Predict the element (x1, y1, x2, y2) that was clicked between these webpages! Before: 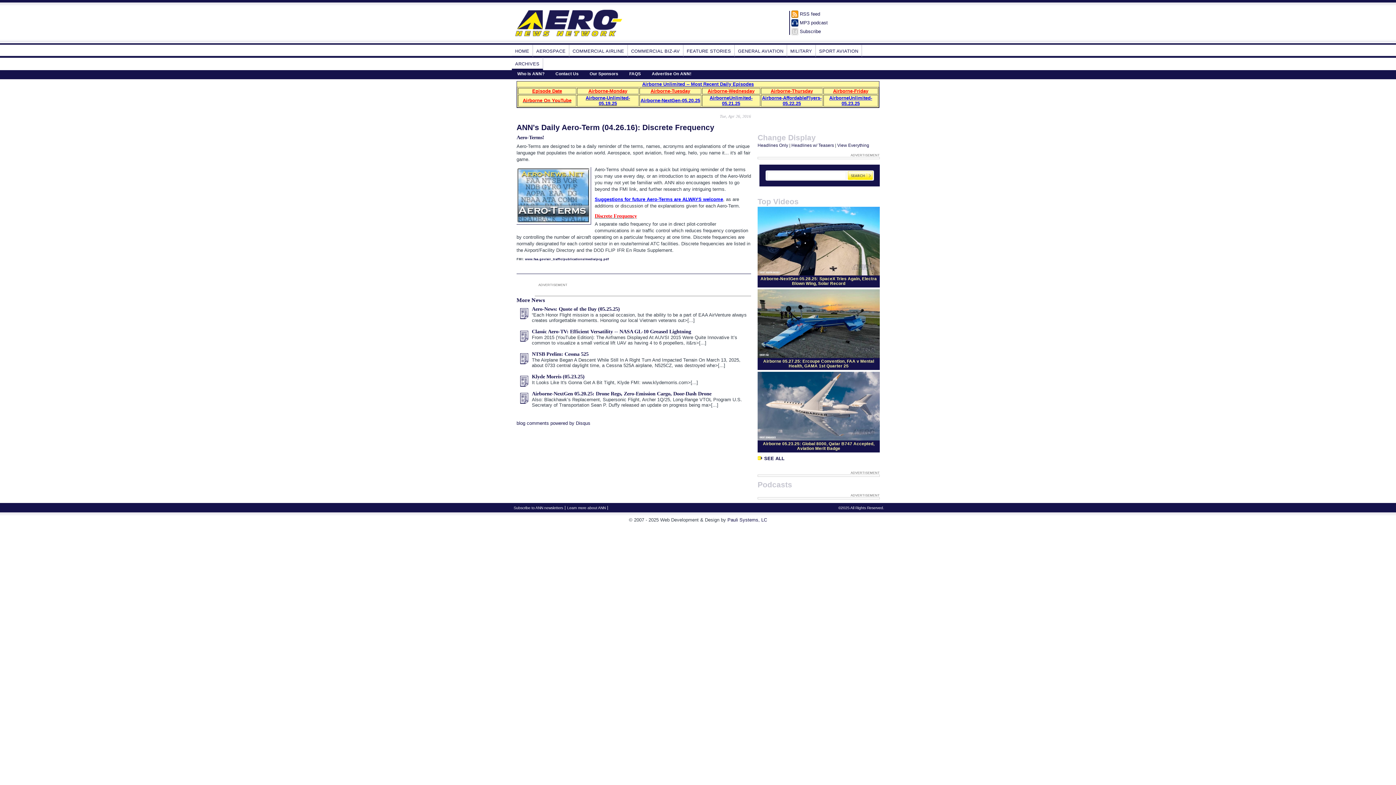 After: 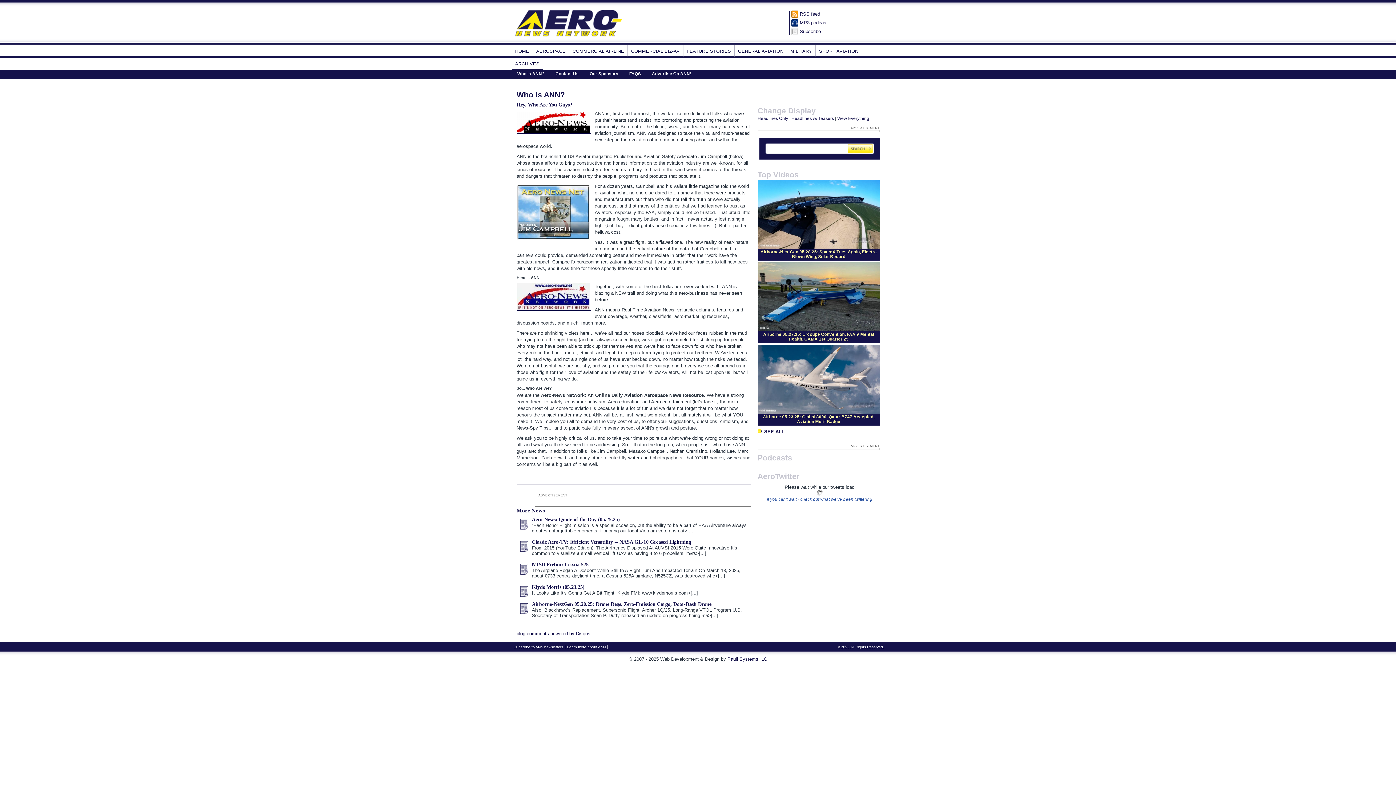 Action: label: Learn more about ANN bbox: (565, 506, 608, 510)